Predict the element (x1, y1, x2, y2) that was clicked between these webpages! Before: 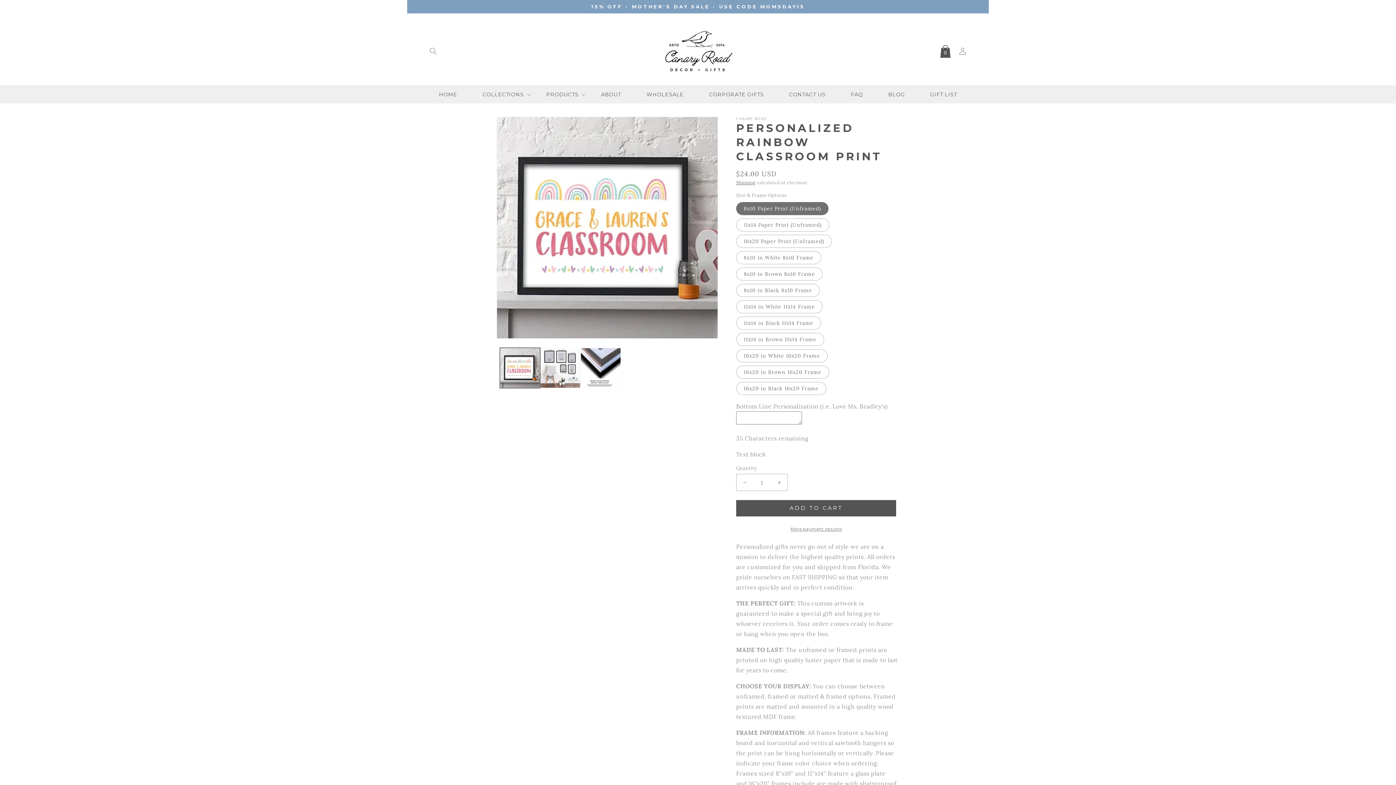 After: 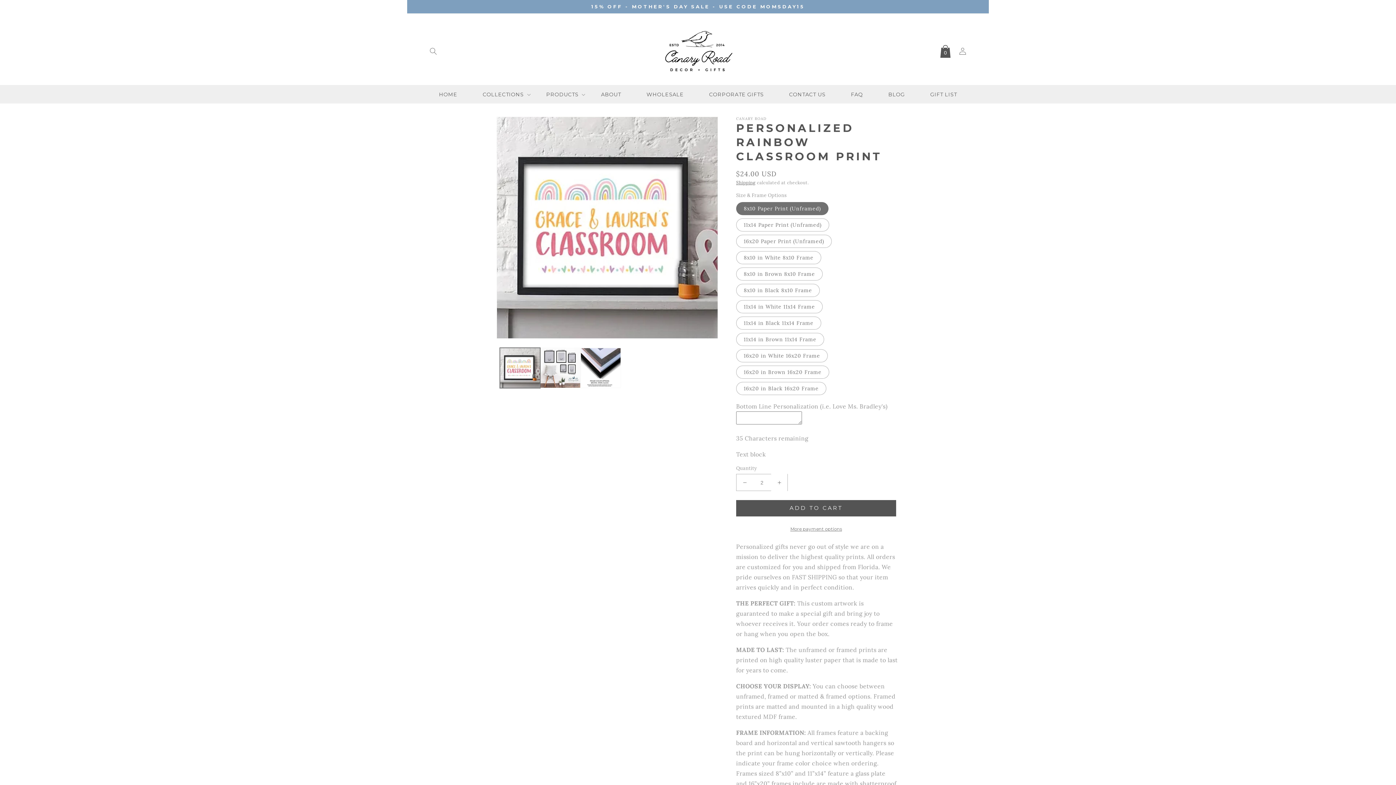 Action: label: Increase quantity for Personalized Rainbow Classroom Print bbox: (771, 474, 787, 491)